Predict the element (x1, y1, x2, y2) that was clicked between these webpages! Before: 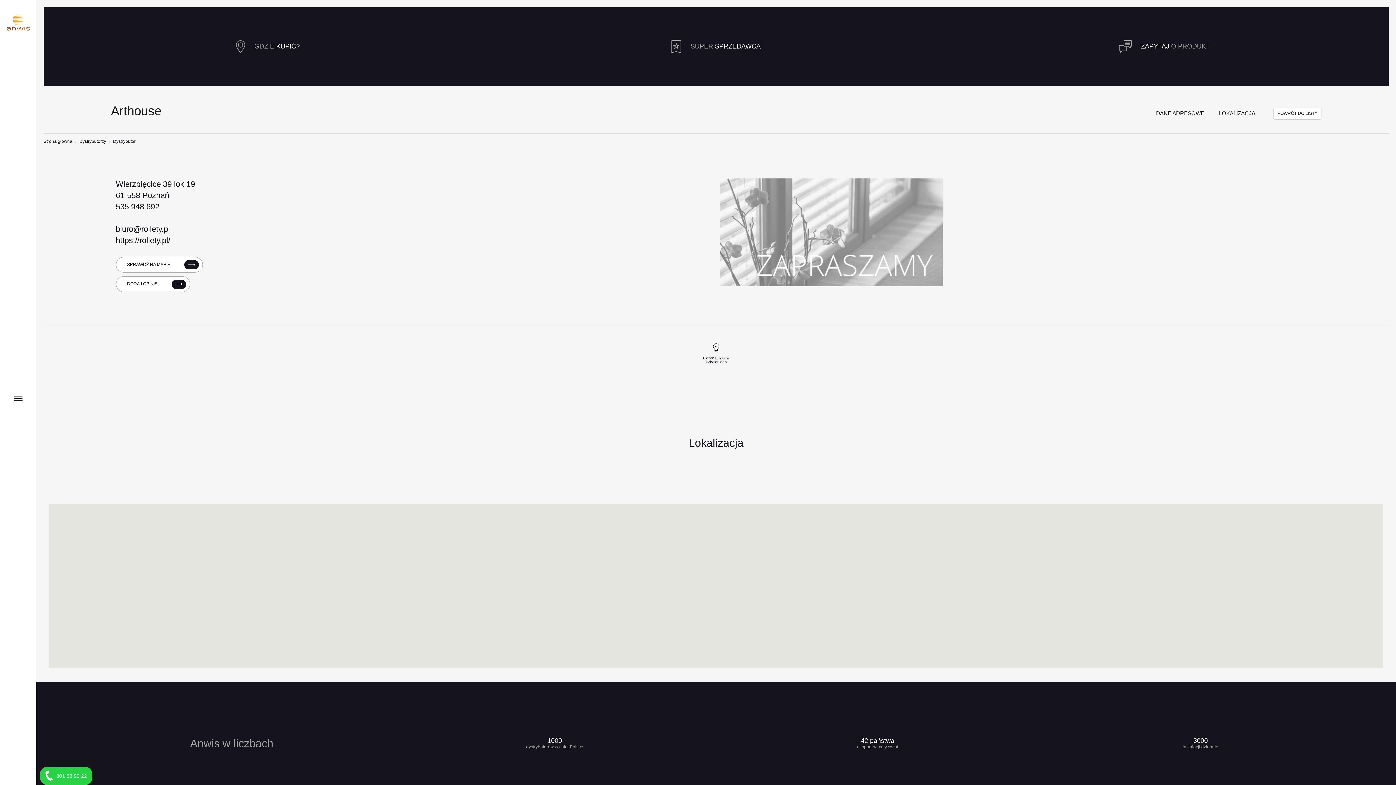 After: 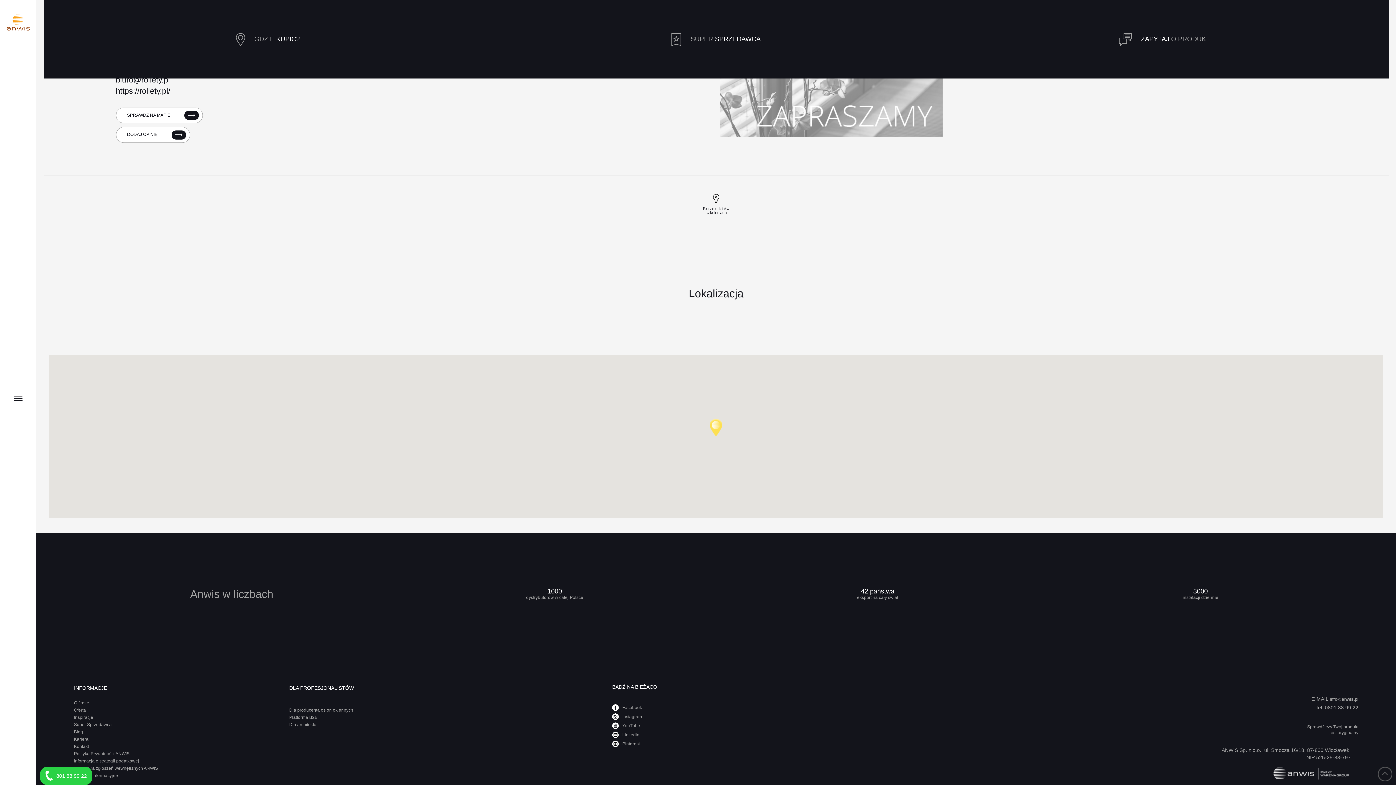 Action: bbox: (1149, 104, 1212, 122) label: DANE ADRESOWE